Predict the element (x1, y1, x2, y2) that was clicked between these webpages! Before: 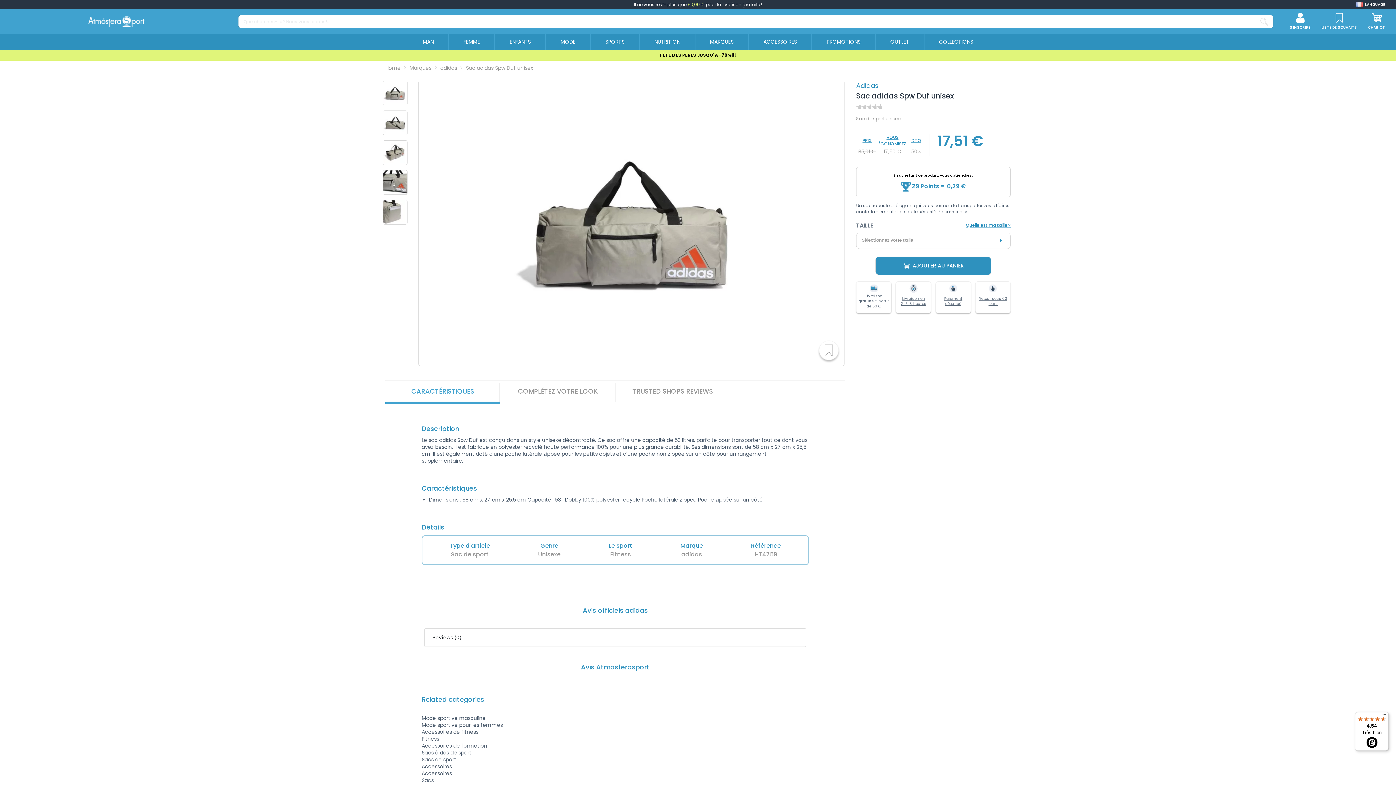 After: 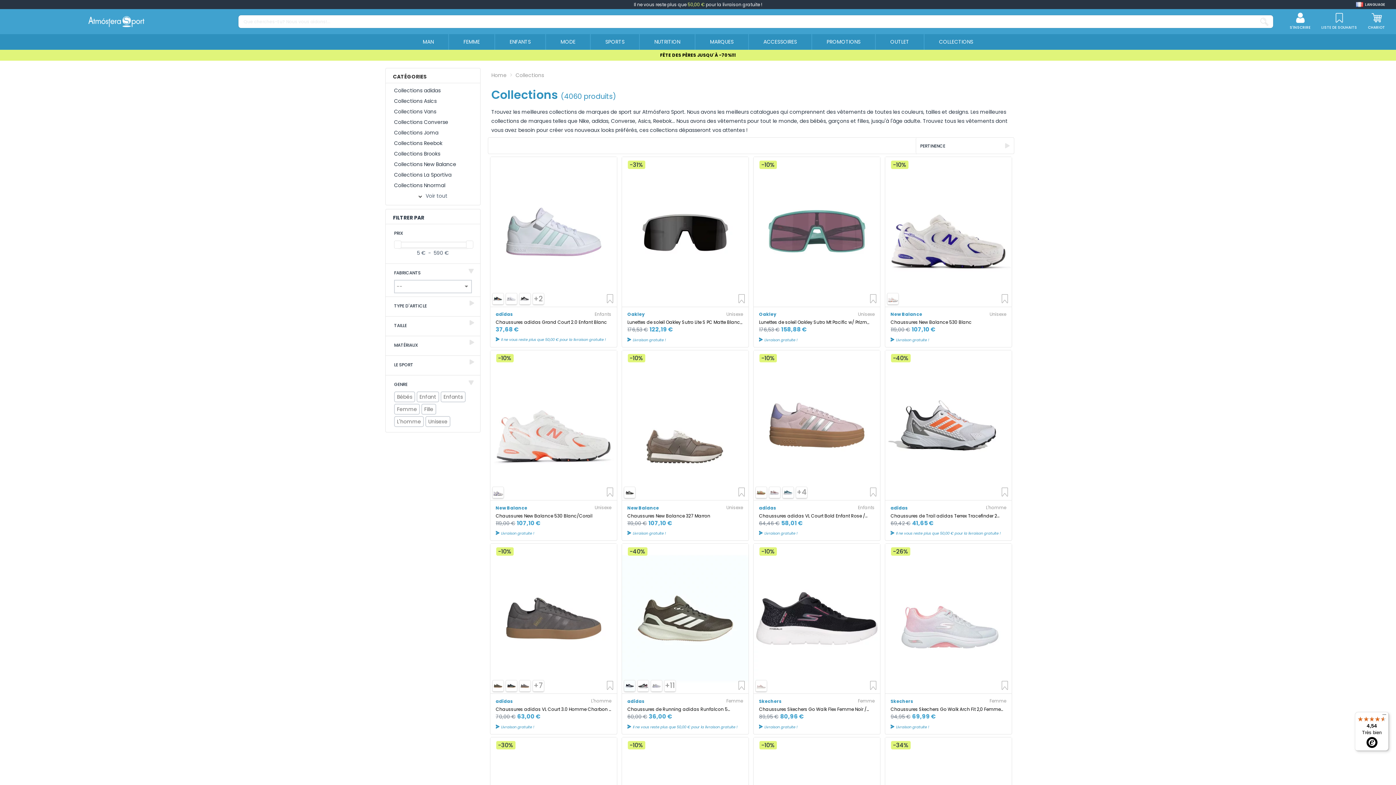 Action: bbox: (924, 34, 988, 49) label: COLLECTIONS